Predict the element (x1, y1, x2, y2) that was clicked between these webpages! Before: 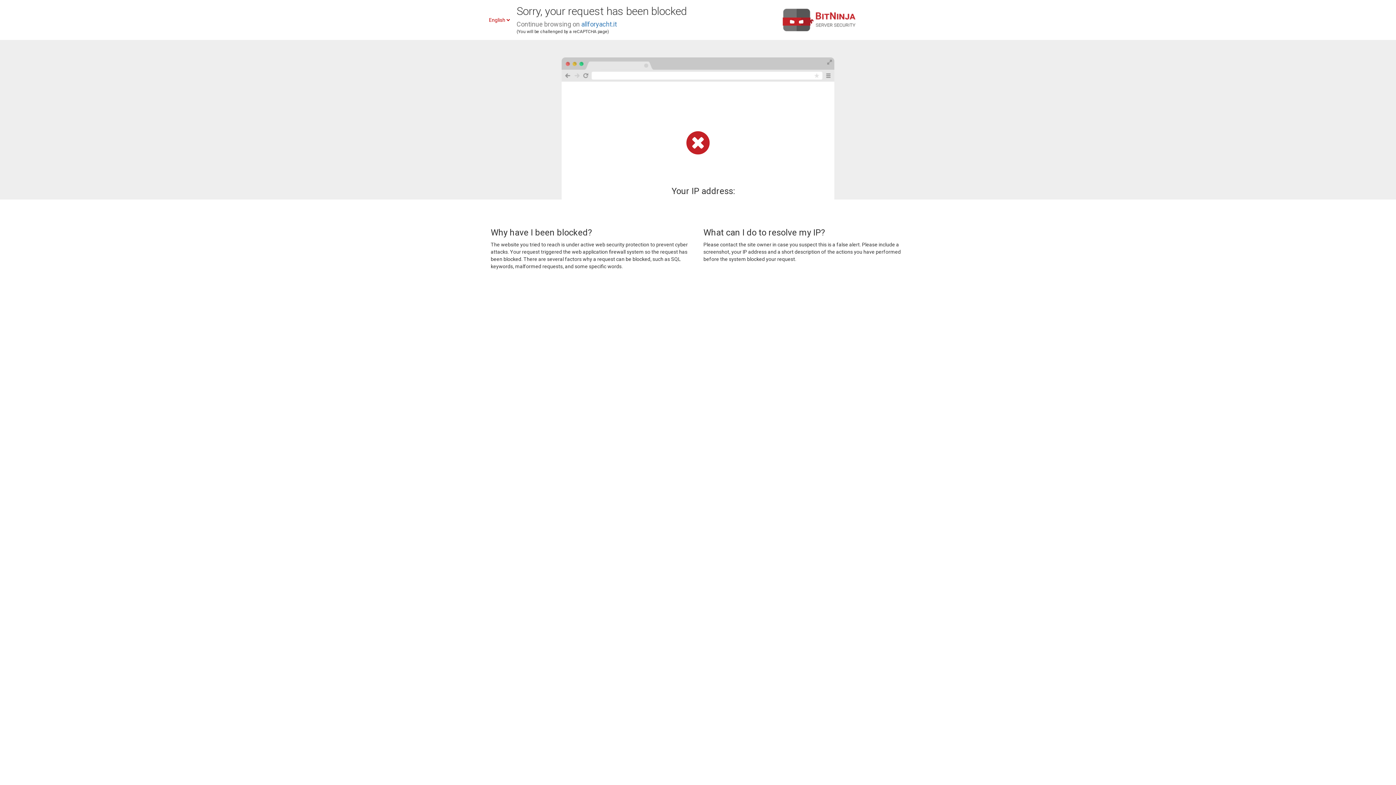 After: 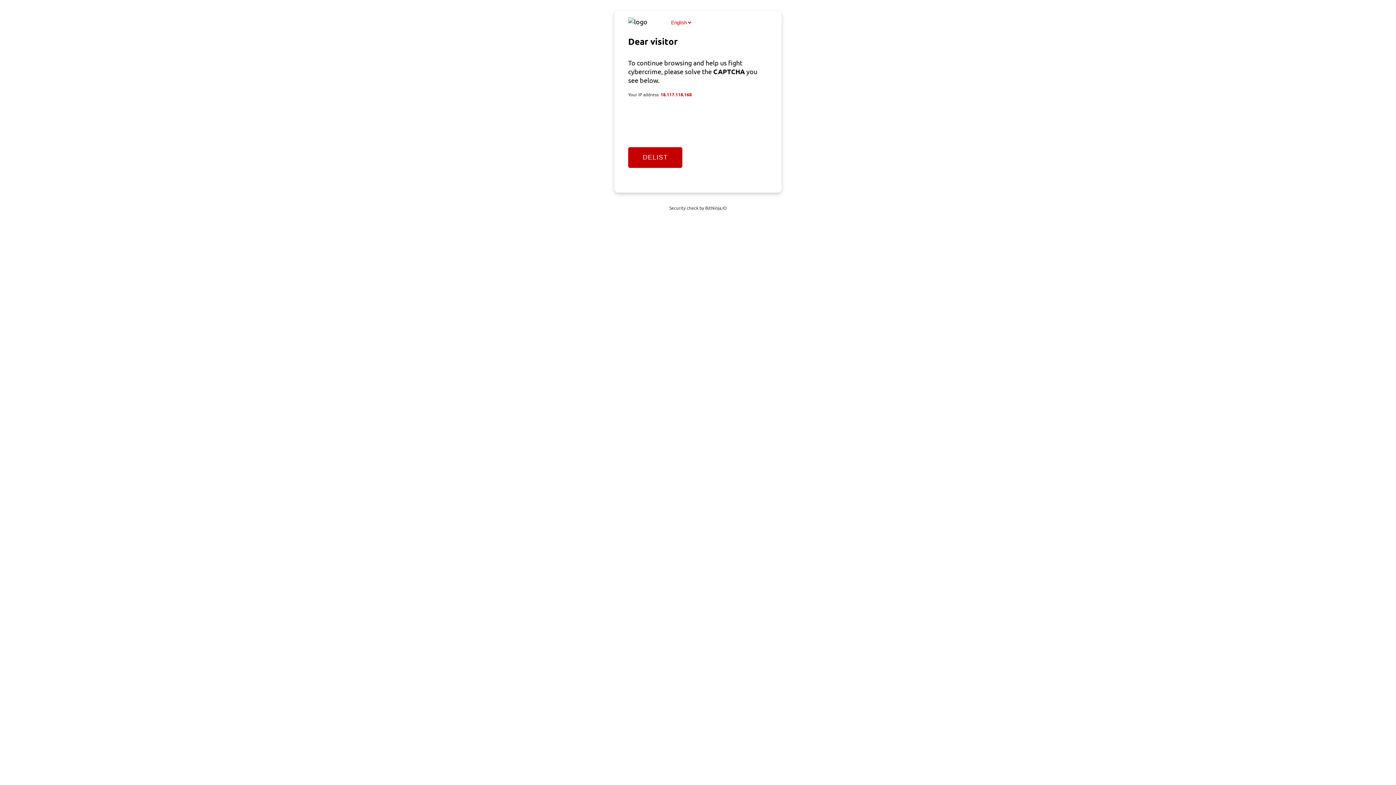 Action: bbox: (581, 20, 617, 28) label: allforyacht.it